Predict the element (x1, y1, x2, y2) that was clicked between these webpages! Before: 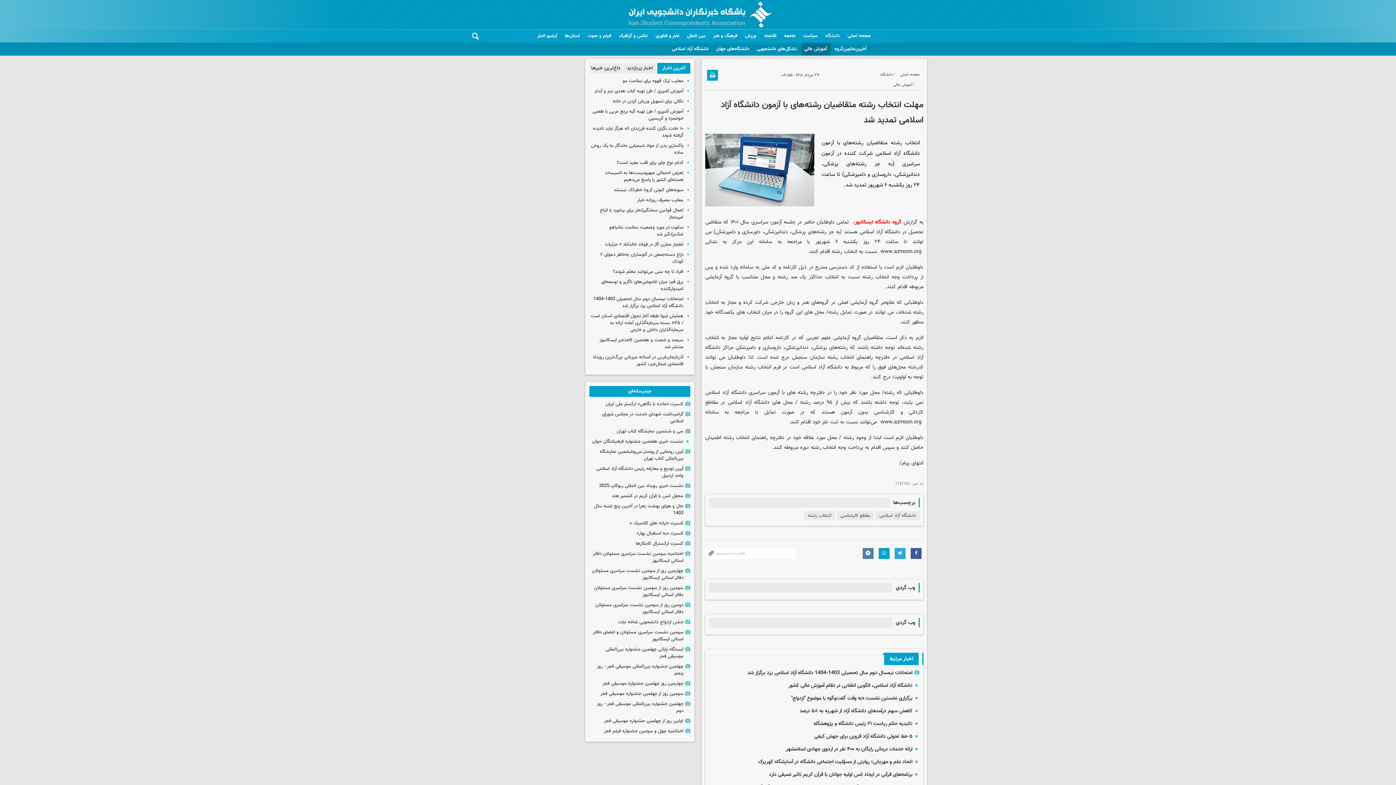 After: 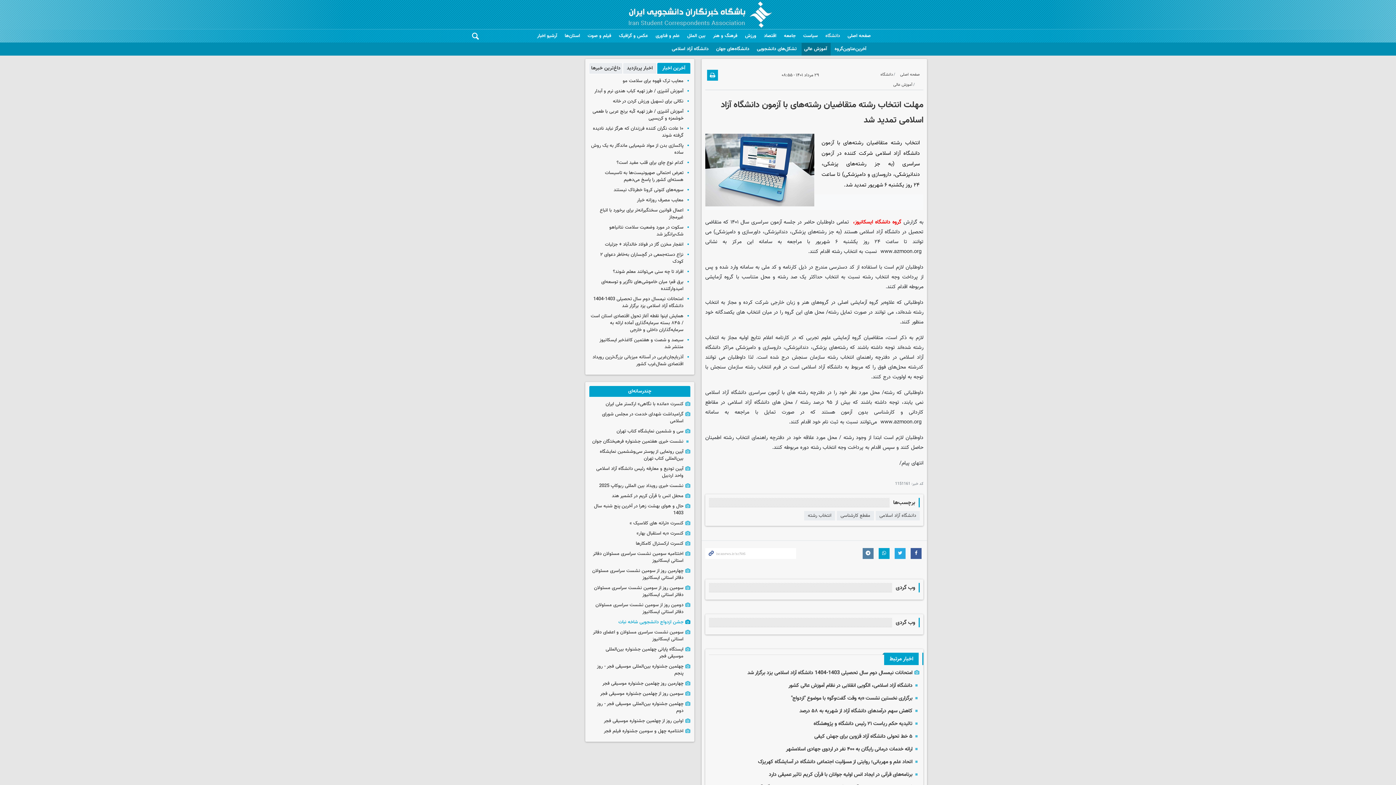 Action: label: جشن ازدواج دانشجویی شاخه نبات bbox: (618, 618, 683, 626)